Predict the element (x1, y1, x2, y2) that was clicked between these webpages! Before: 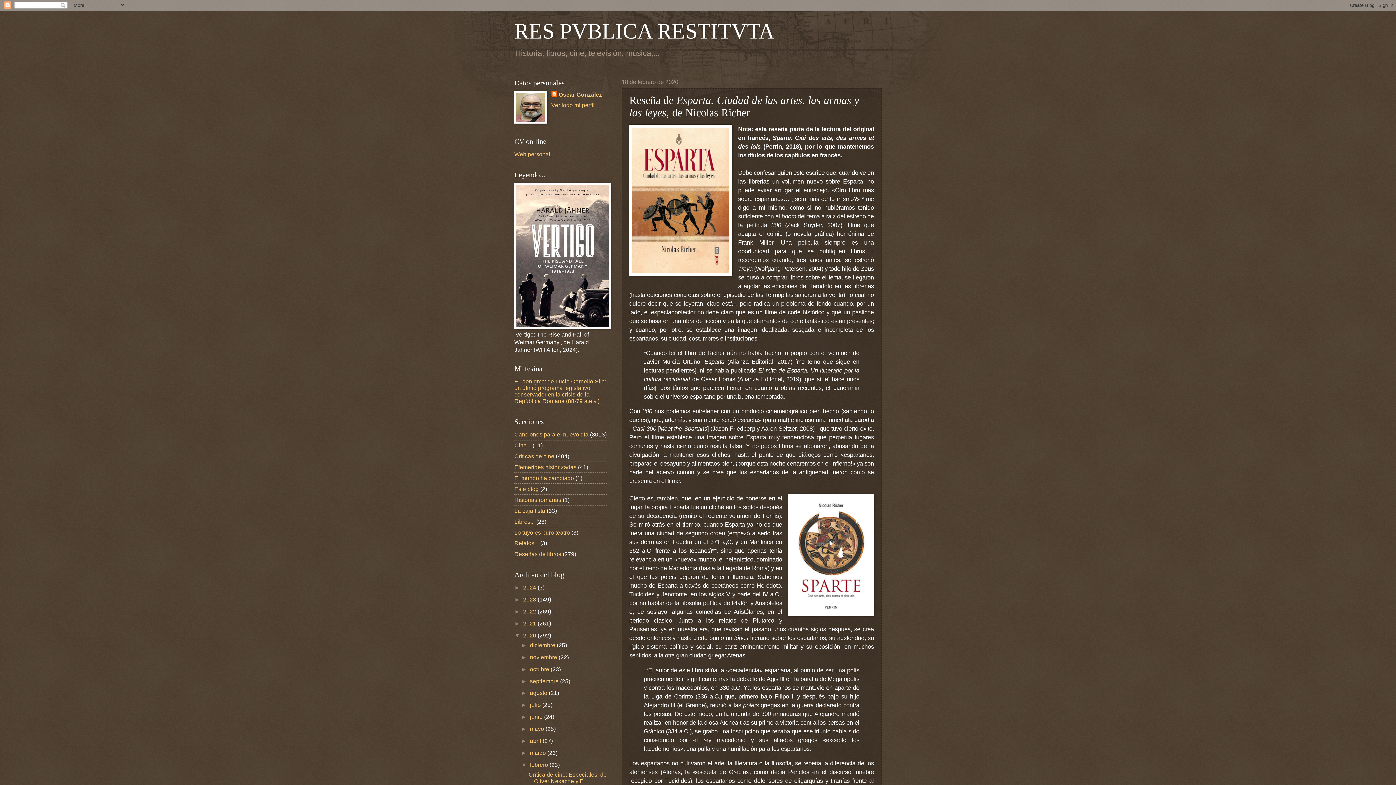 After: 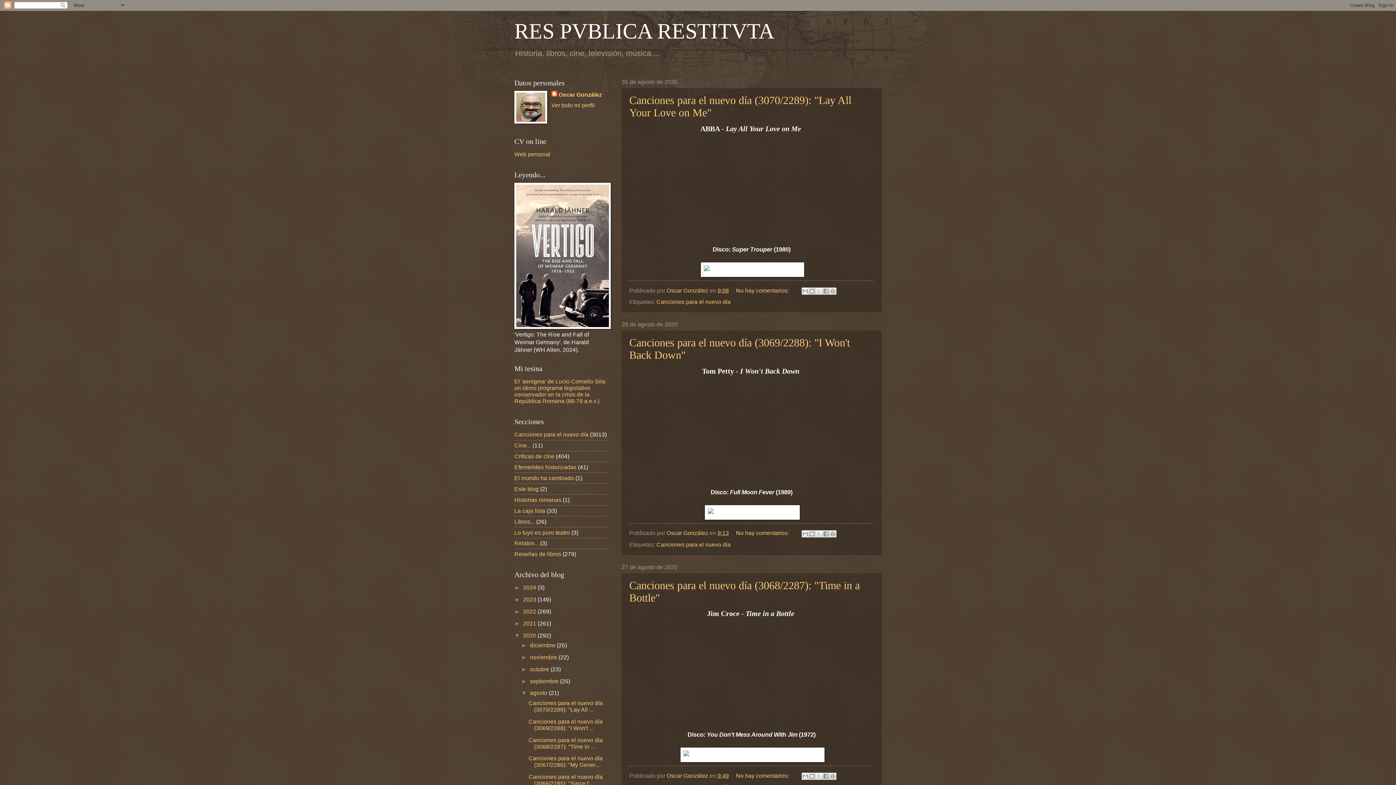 Action: bbox: (530, 690, 549, 696) label: agosto 